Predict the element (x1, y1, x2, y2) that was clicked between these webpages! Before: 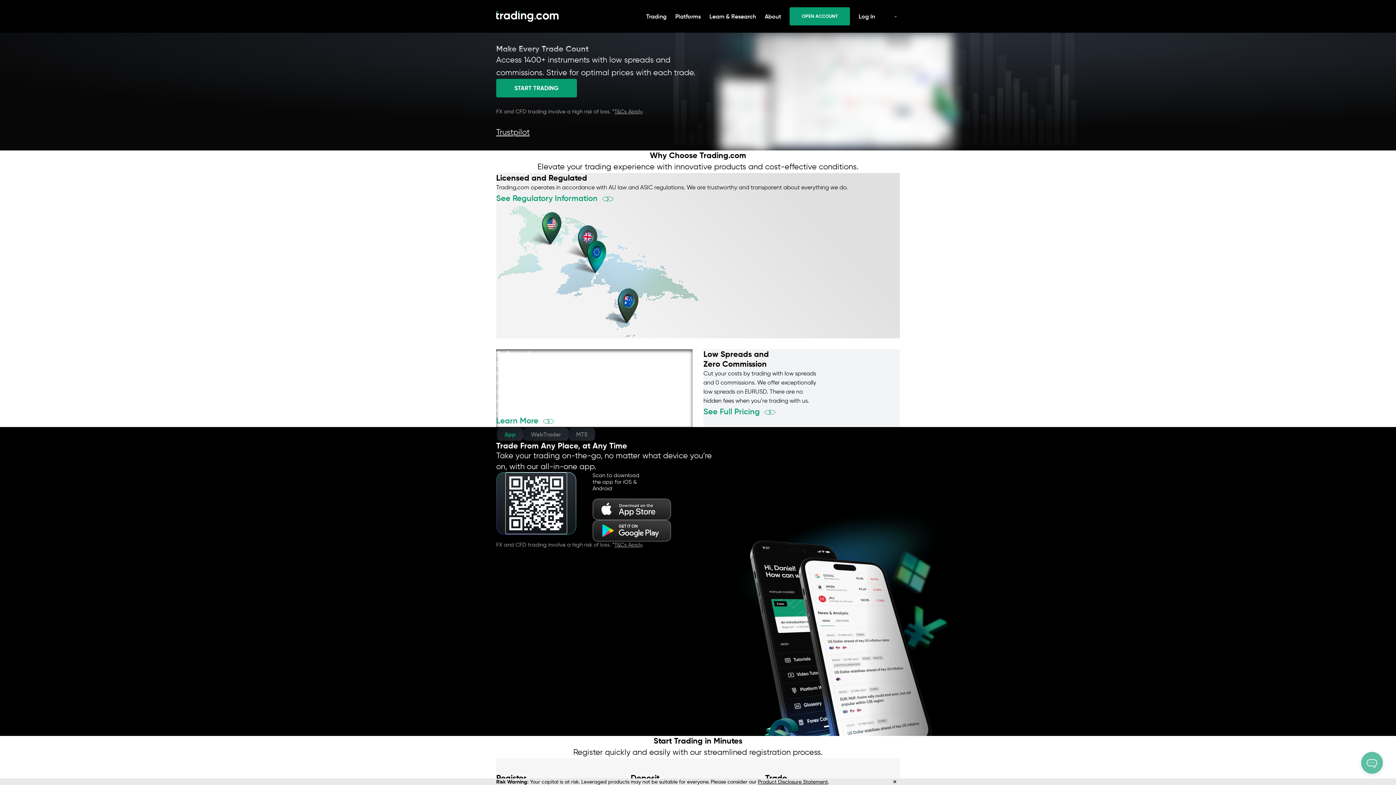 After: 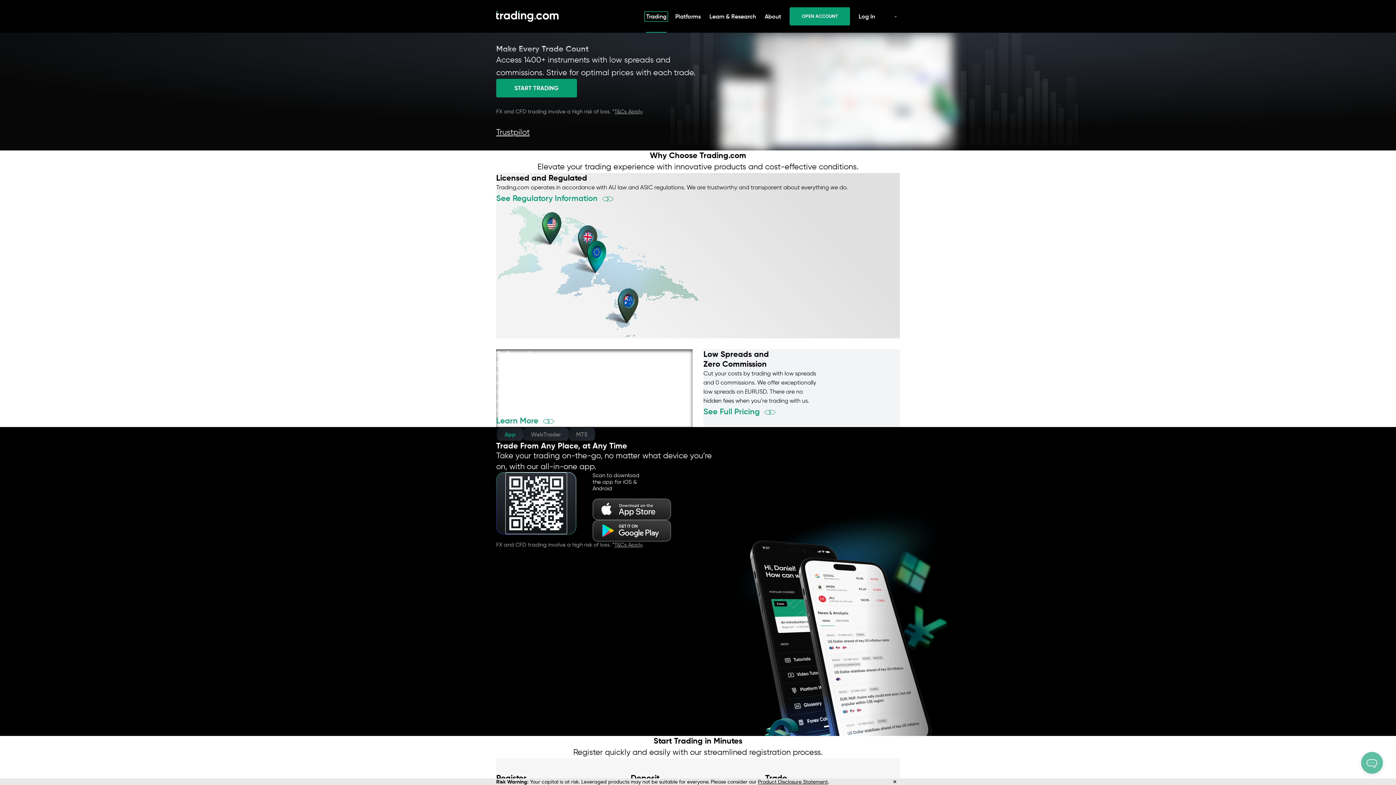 Action: bbox: (641, 0, 671, 32) label: Trading